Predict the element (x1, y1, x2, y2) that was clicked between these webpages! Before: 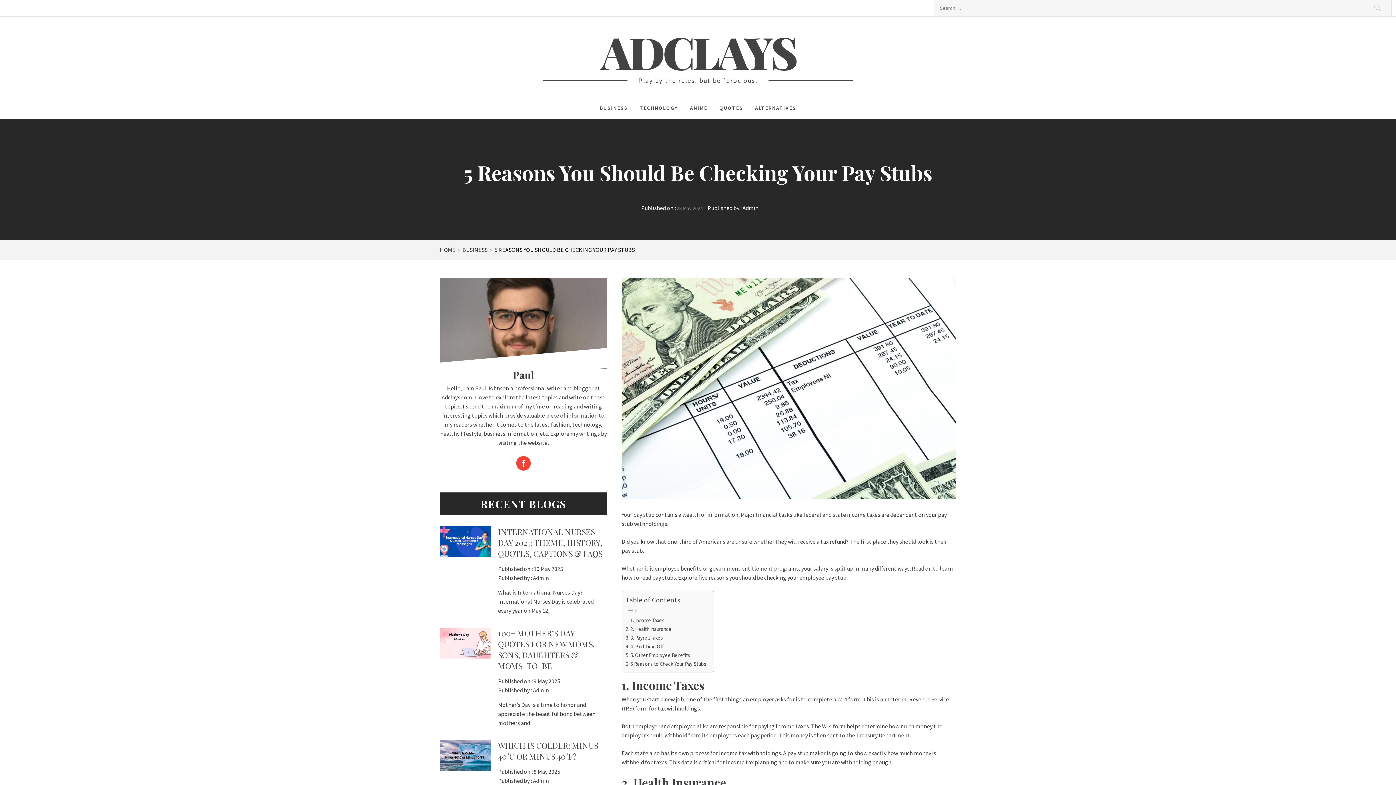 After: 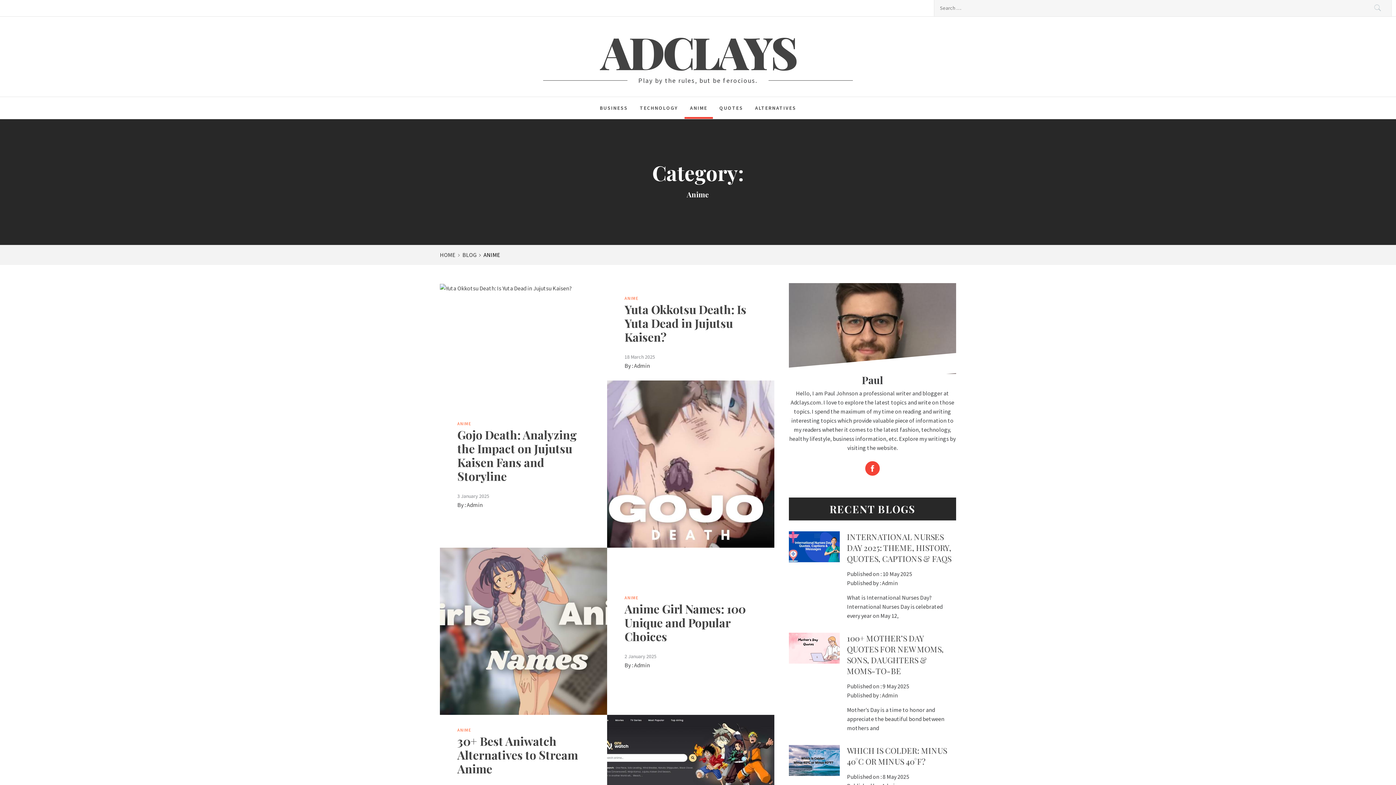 Action: bbox: (684, 97, 713, 118) label: ANIME